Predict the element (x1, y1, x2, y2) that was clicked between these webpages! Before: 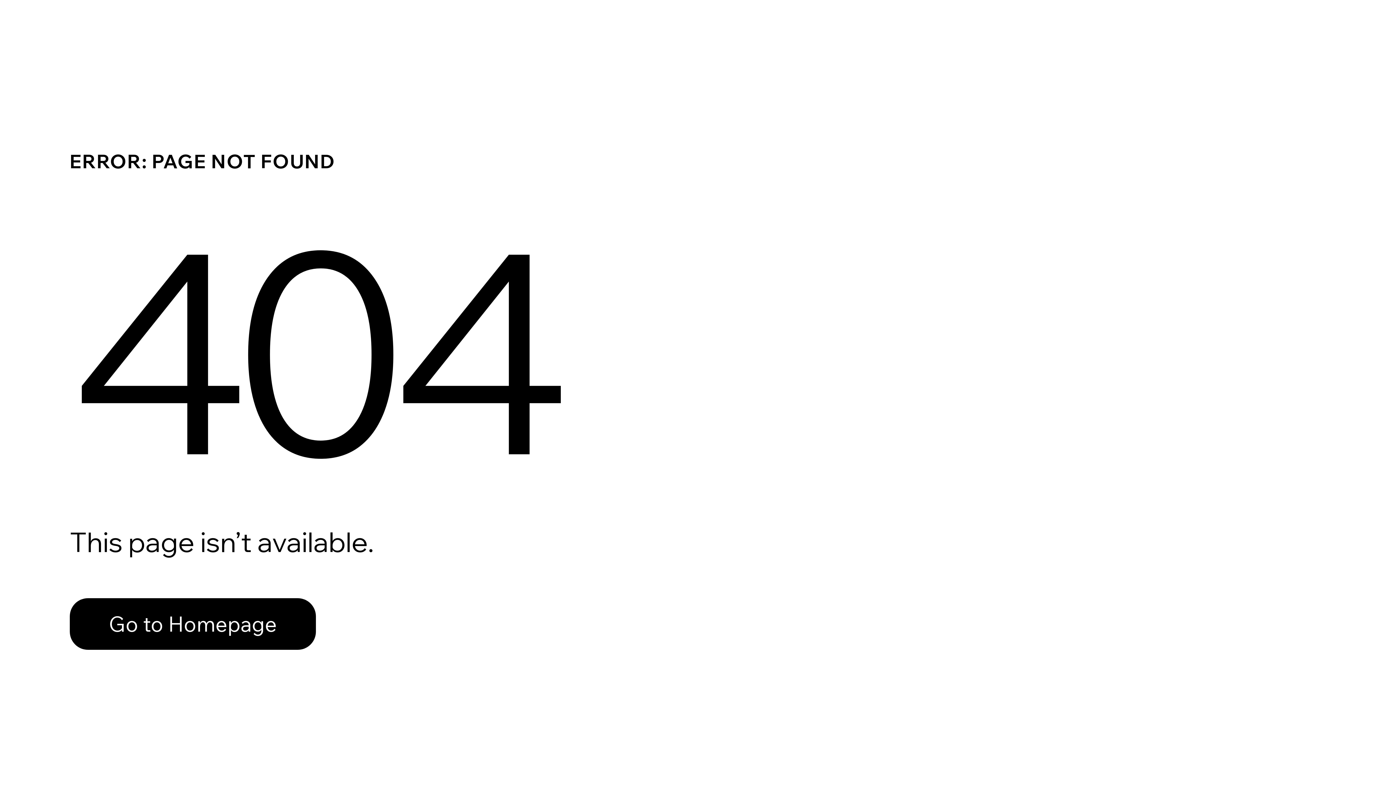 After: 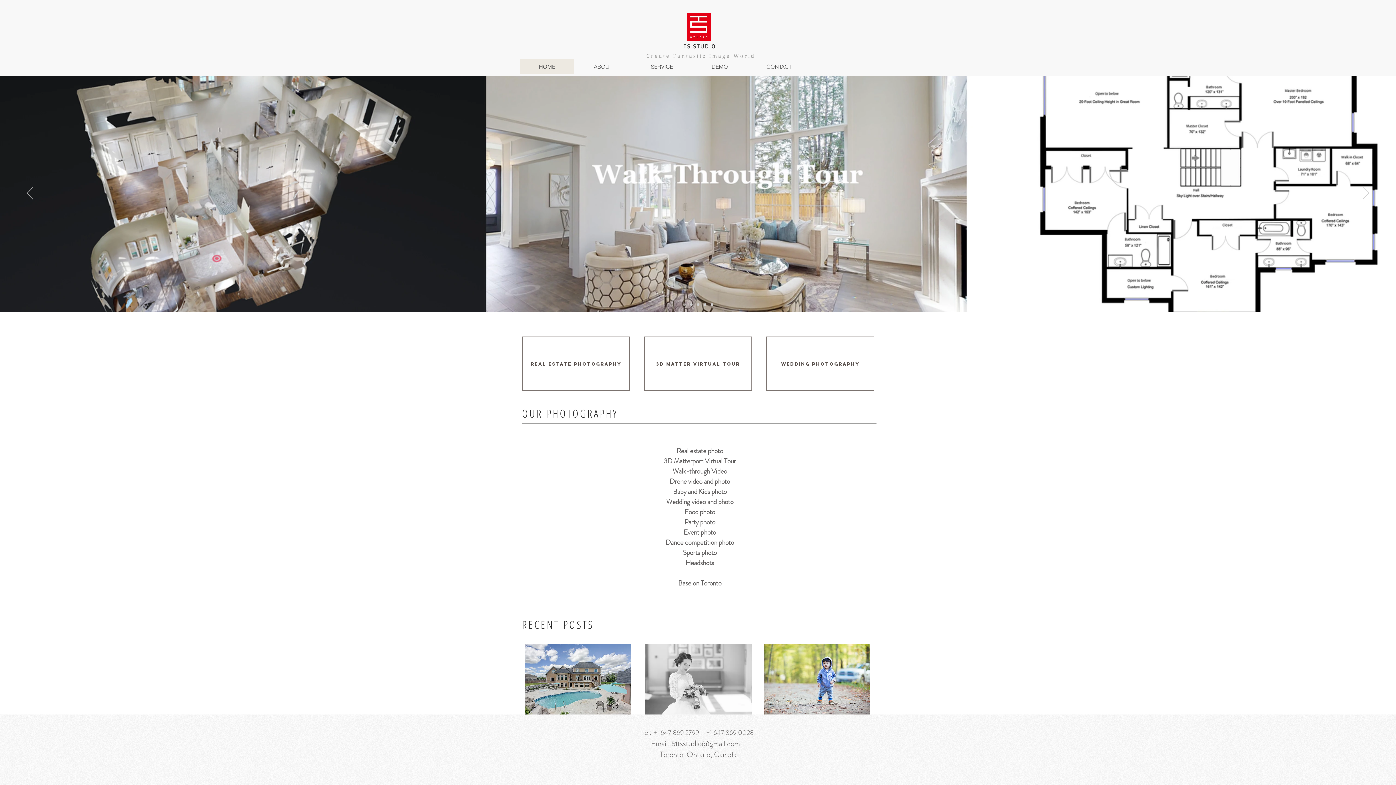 Action: bbox: (69, 598, 316, 650) label: Go to Homepage